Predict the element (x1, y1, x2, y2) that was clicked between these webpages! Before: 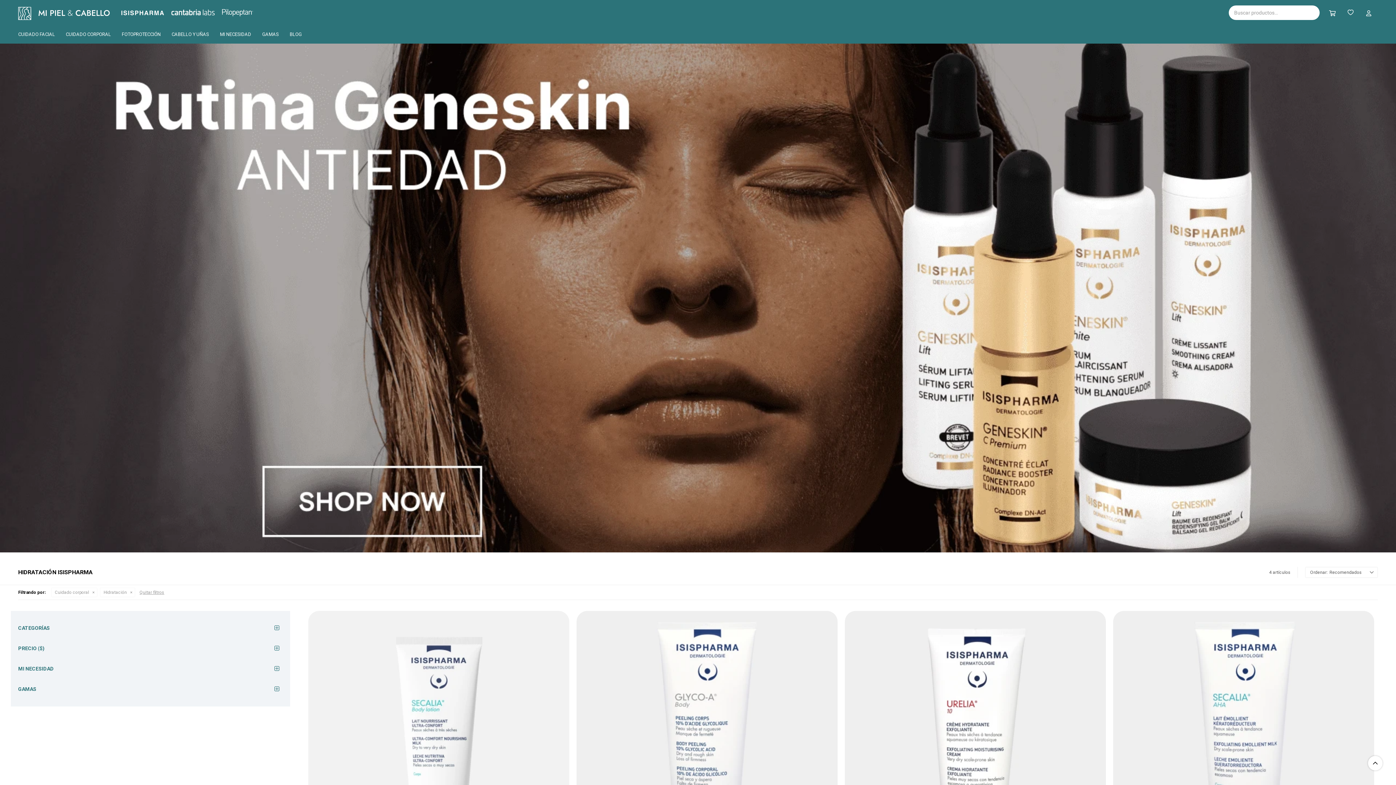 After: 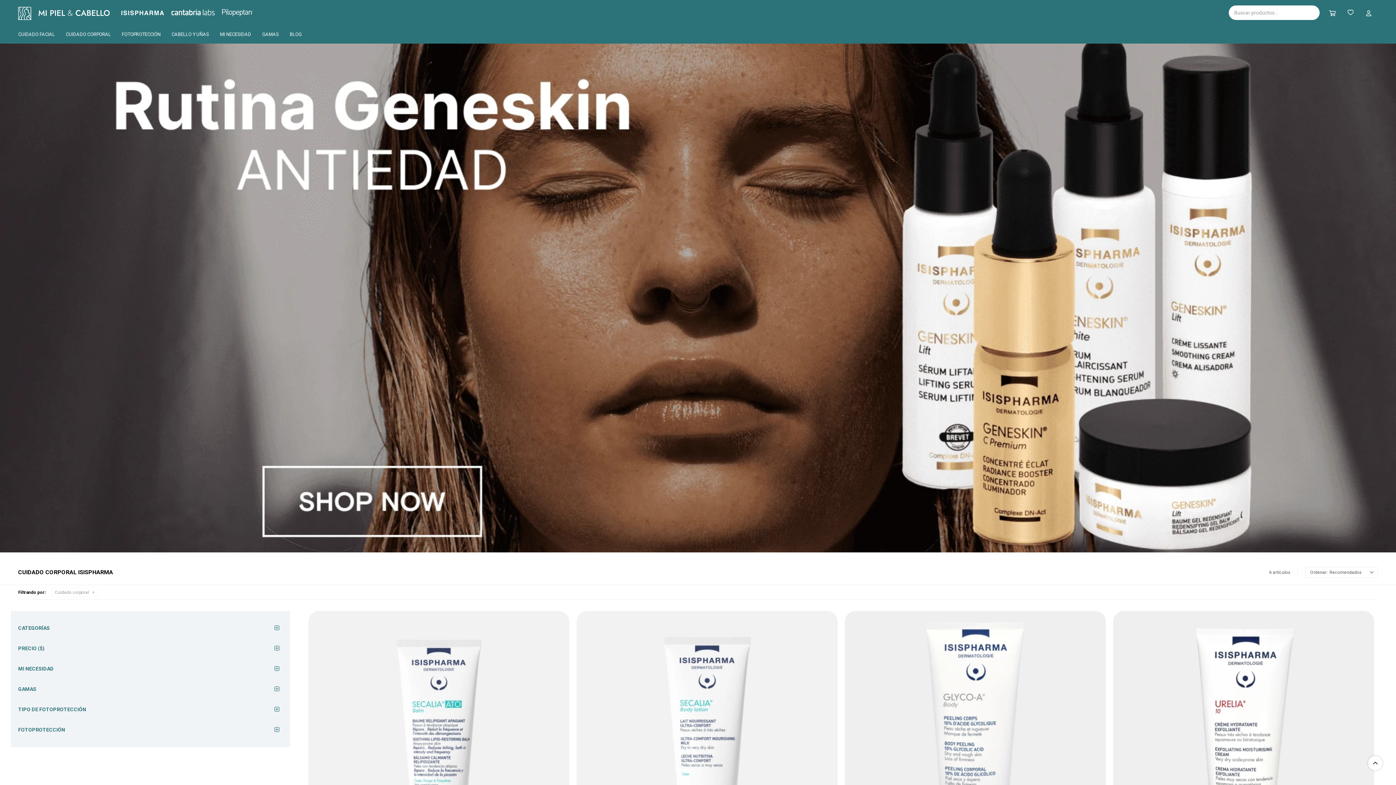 Action: label: Hidratación bbox: (101, 589, 134, 596)